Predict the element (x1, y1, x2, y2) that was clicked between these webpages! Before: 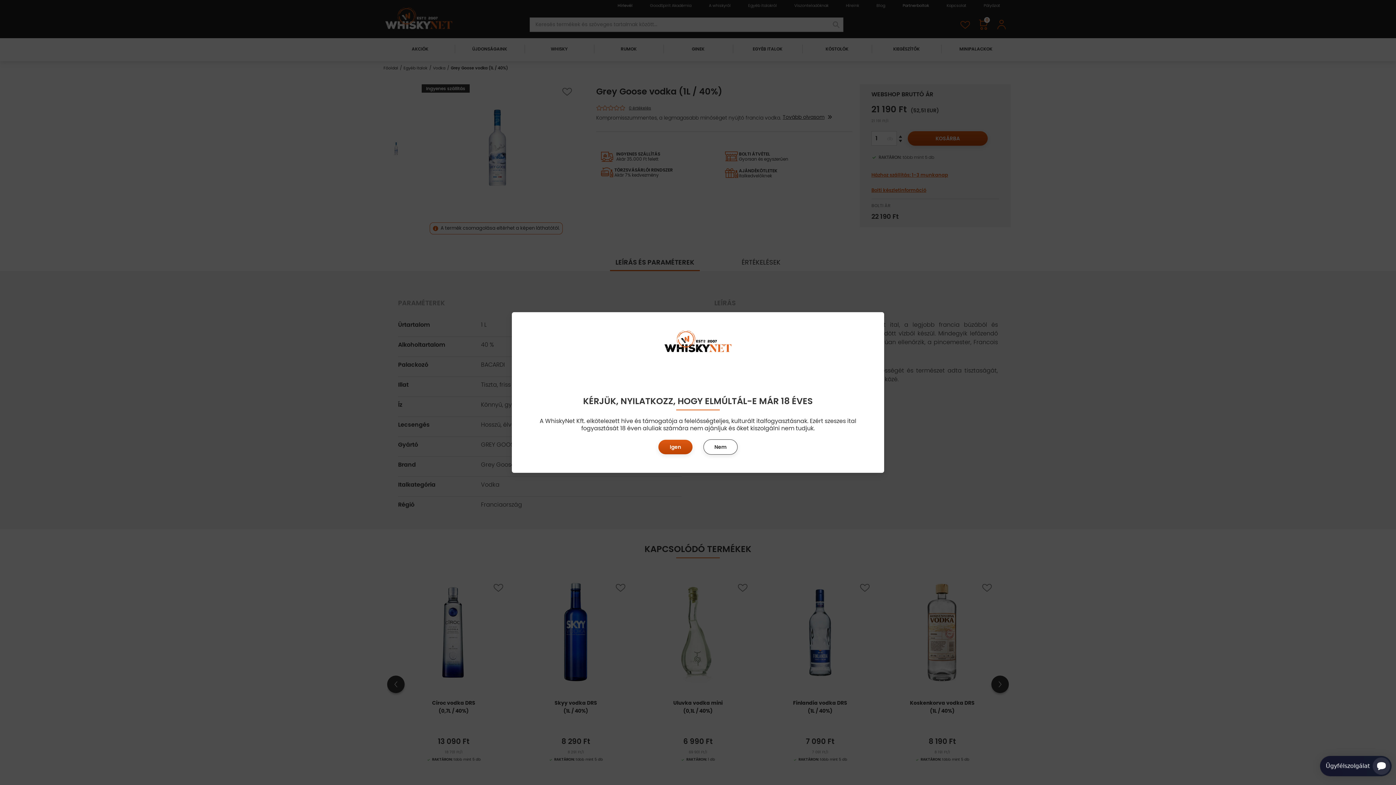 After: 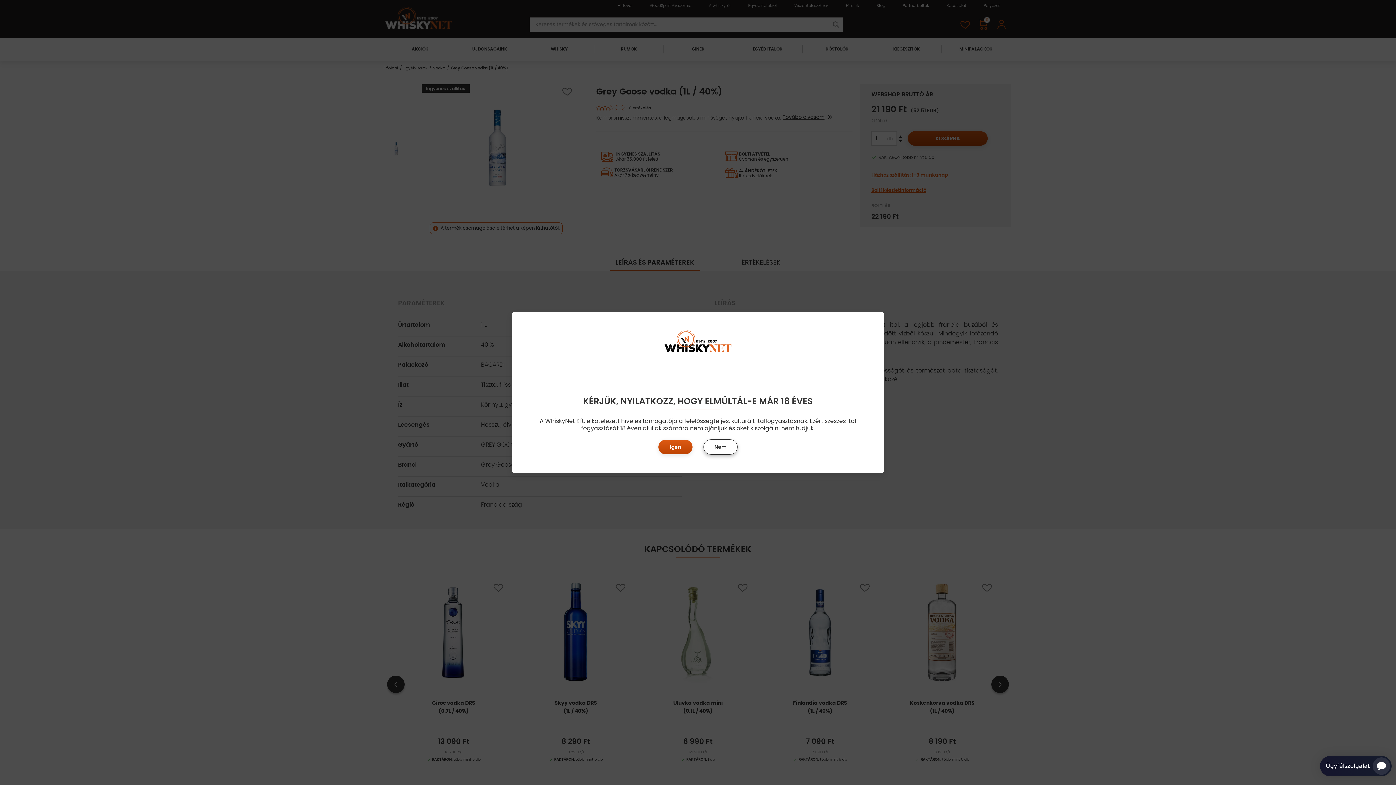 Action: label: Nem bbox: (703, 439, 737, 454)